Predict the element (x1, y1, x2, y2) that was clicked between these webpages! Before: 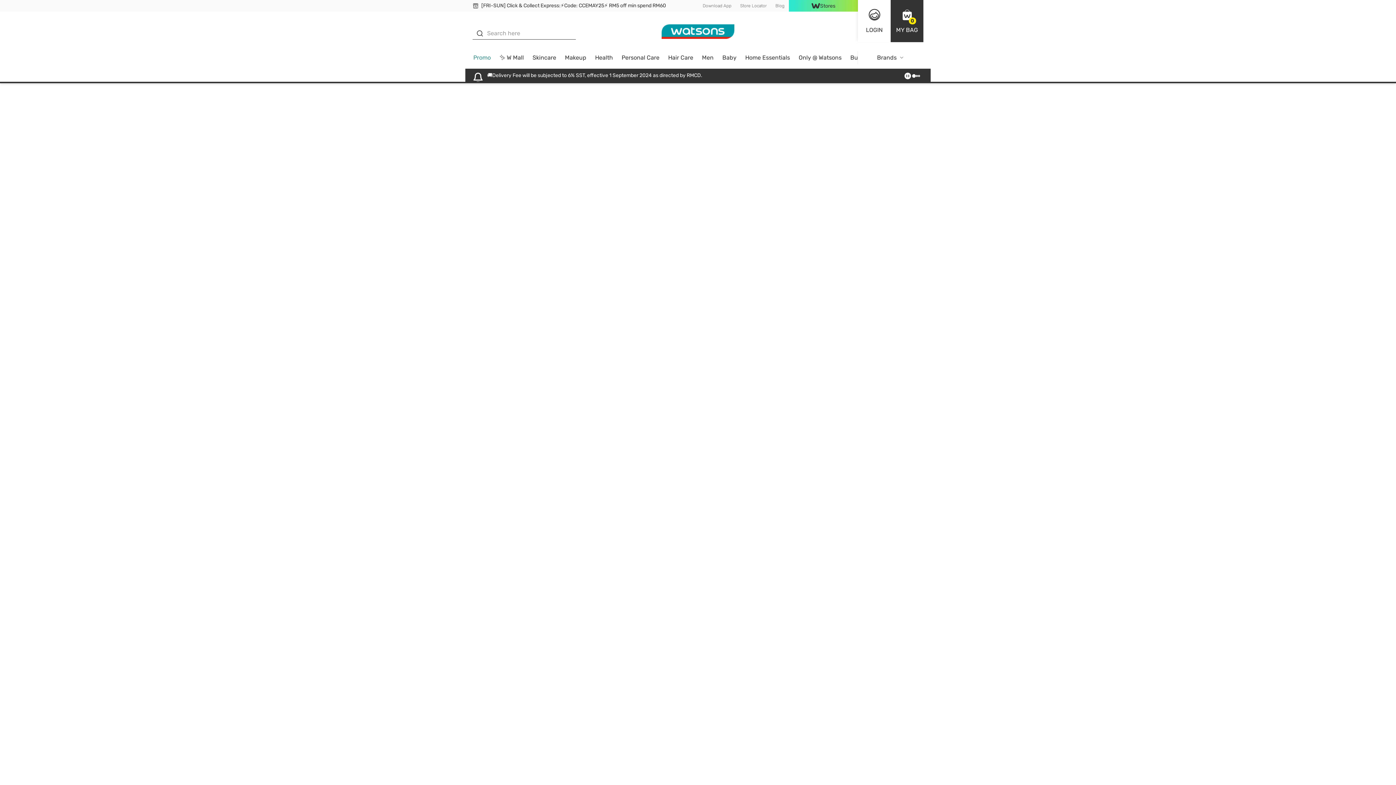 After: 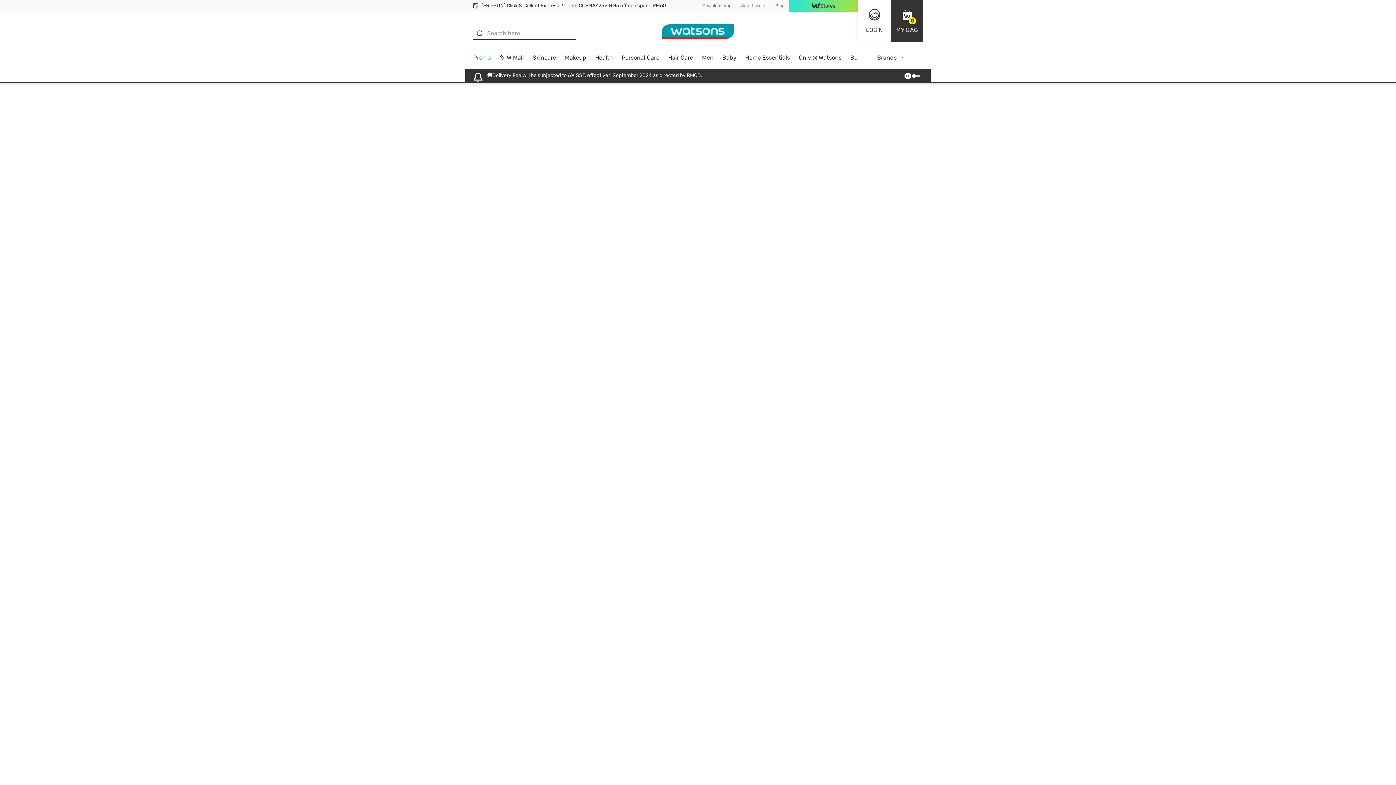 Action: label: Home Essentials bbox: (741, 51, 794, 68)